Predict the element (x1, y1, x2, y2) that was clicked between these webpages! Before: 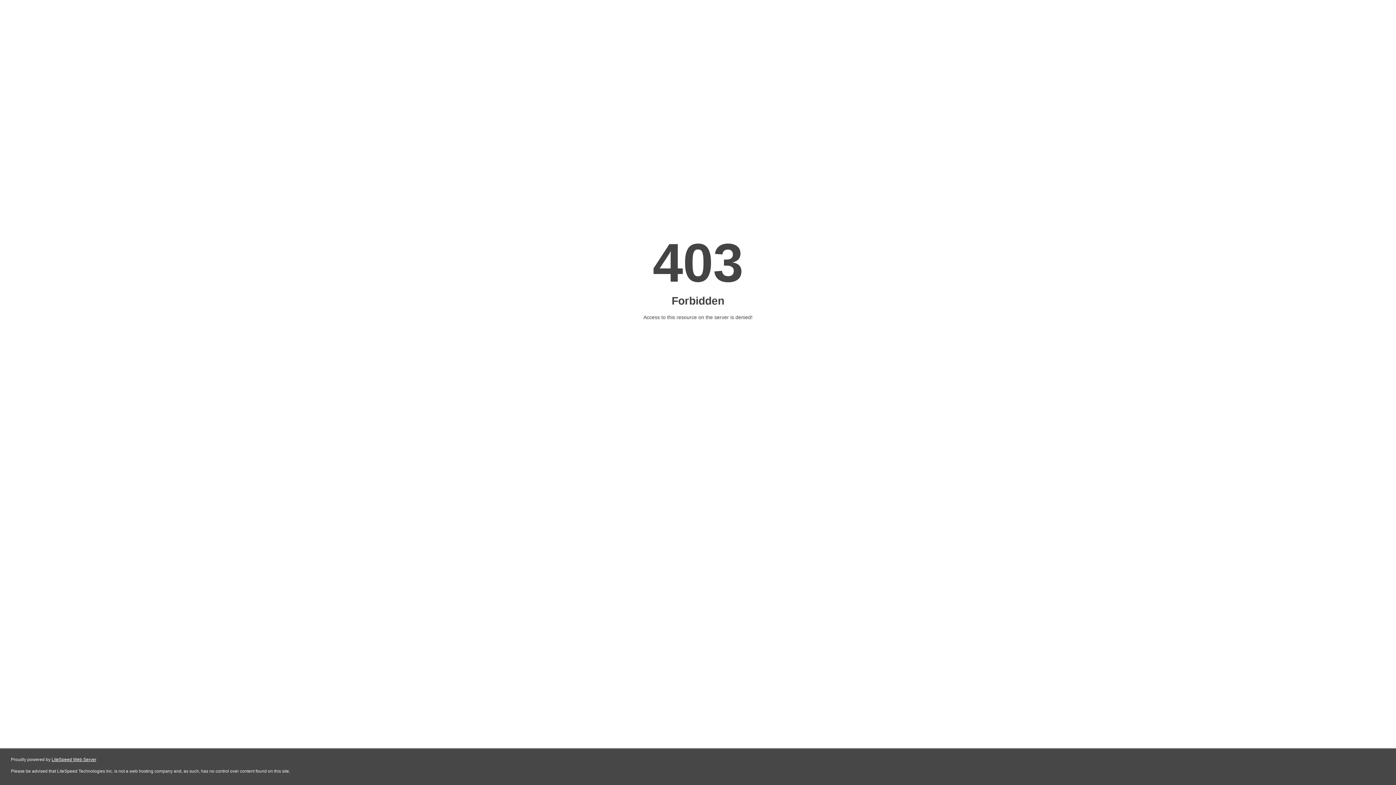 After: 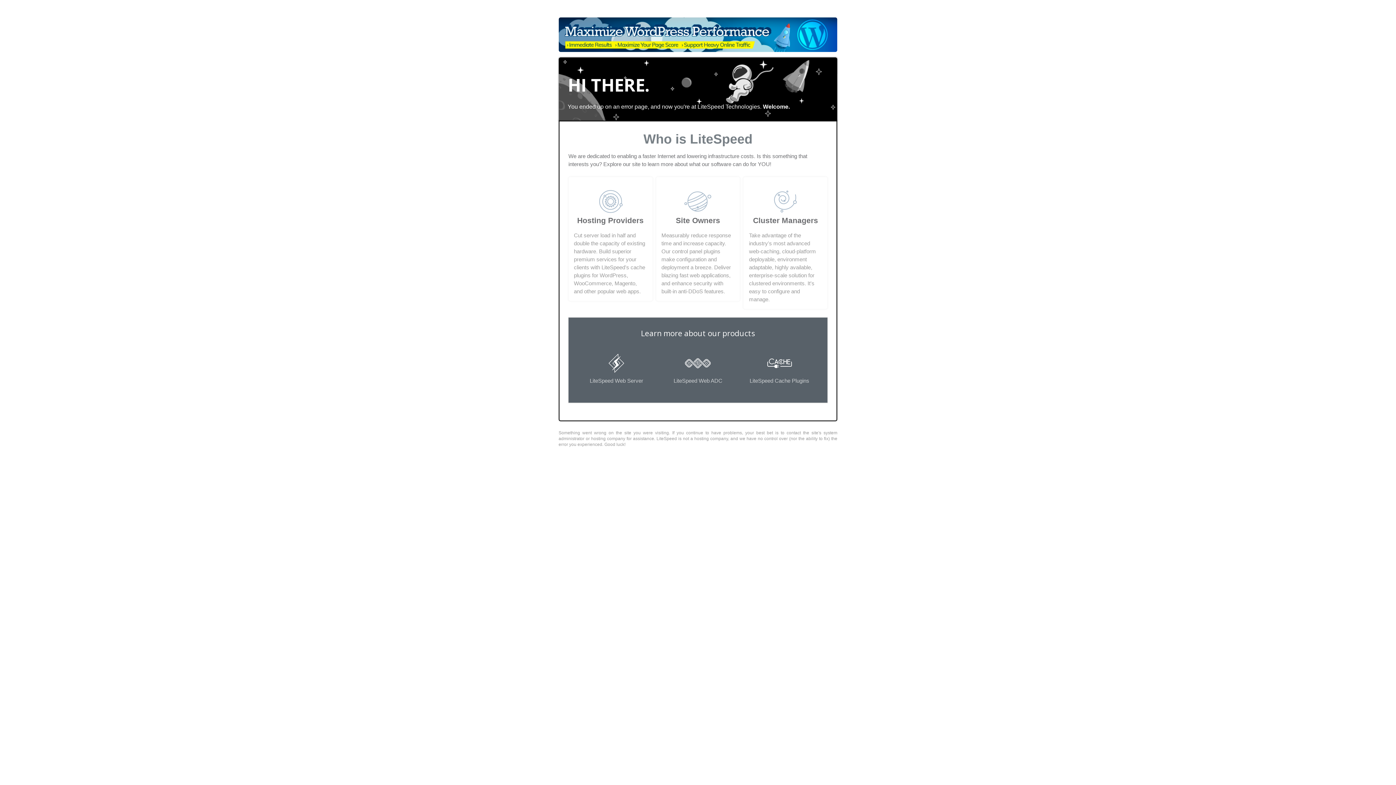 Action: bbox: (51, 757, 96, 762) label: LiteSpeed Web Server